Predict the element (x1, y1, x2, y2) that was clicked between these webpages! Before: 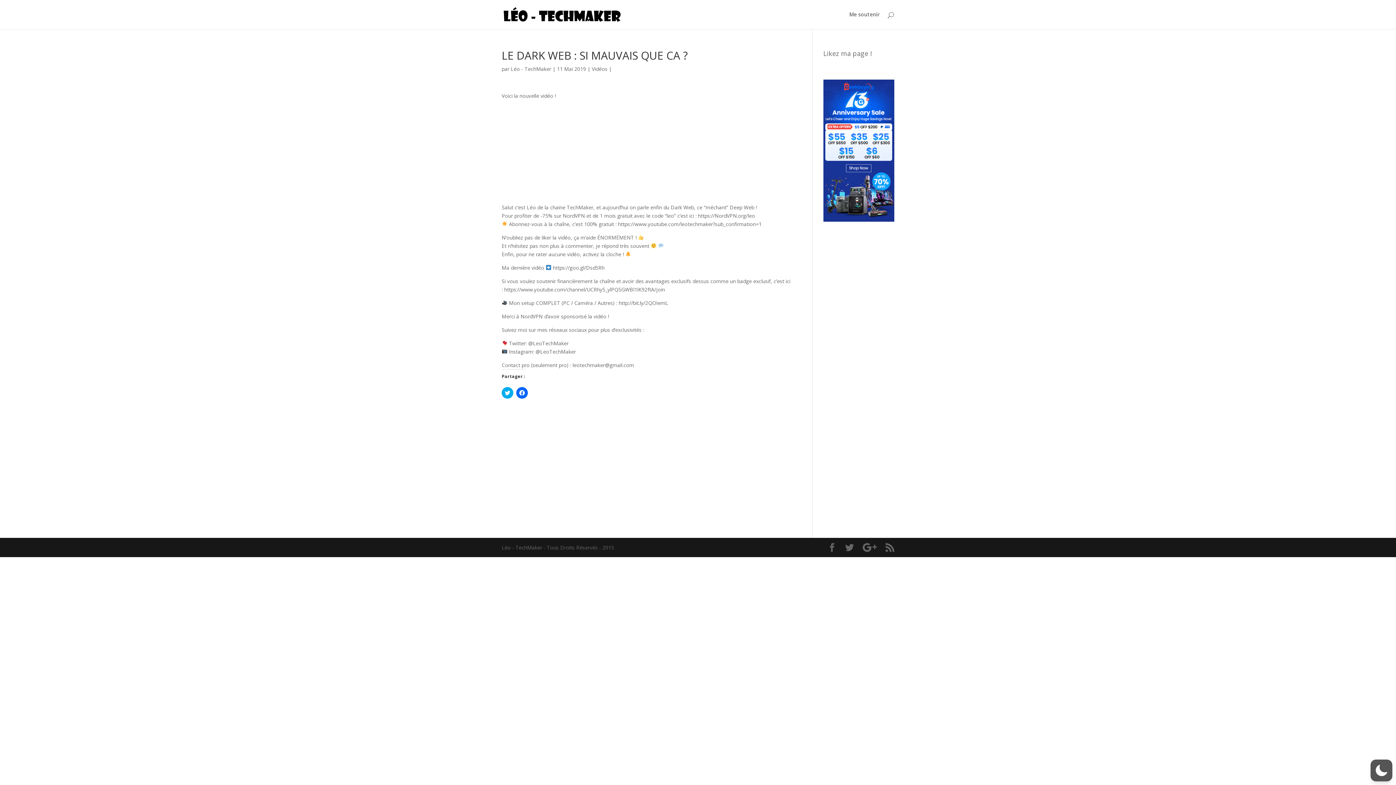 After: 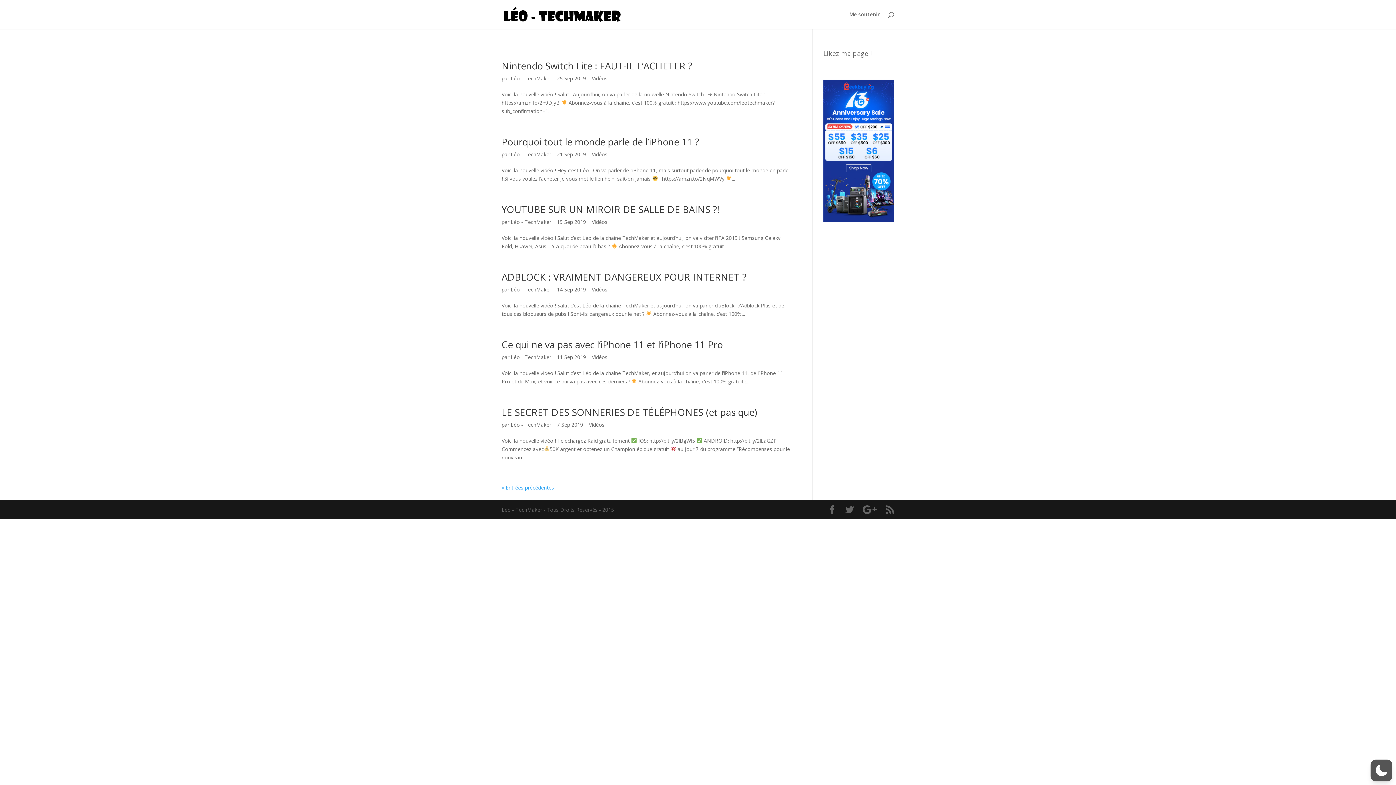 Action: label: Vidéos bbox: (592, 65, 607, 72)